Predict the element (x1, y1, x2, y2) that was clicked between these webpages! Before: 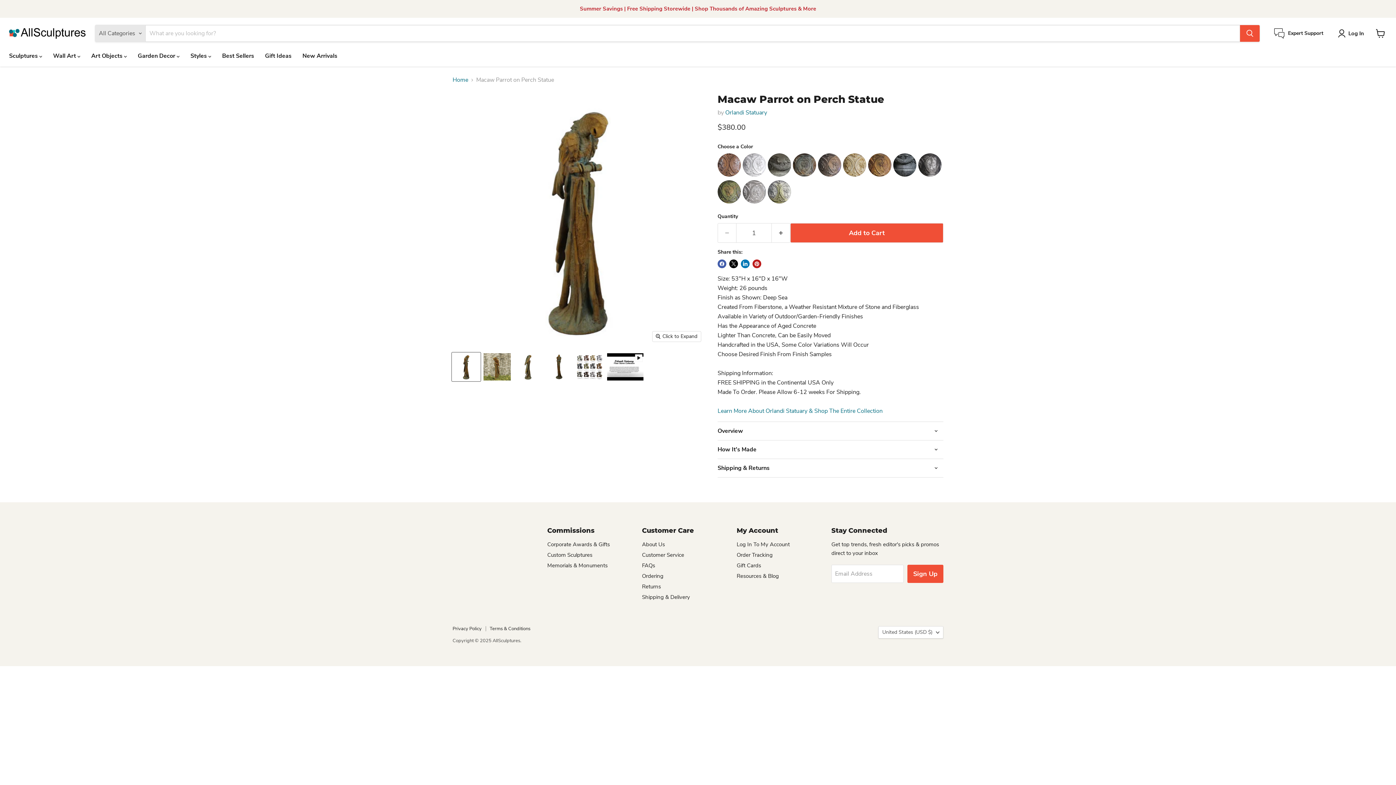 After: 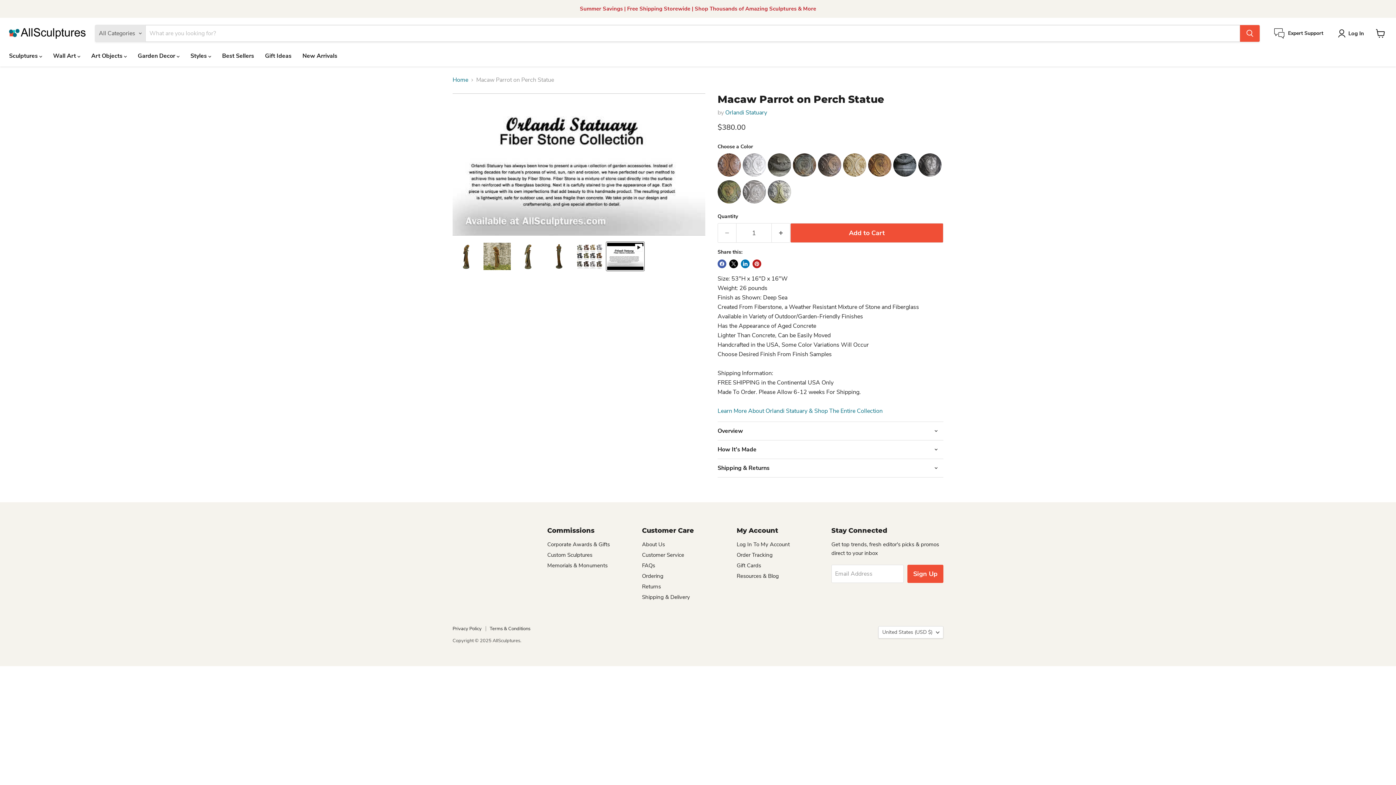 Action: bbox: (606, 352, 644, 381) label: Macaw Parrot on Perch Statue thumbnail